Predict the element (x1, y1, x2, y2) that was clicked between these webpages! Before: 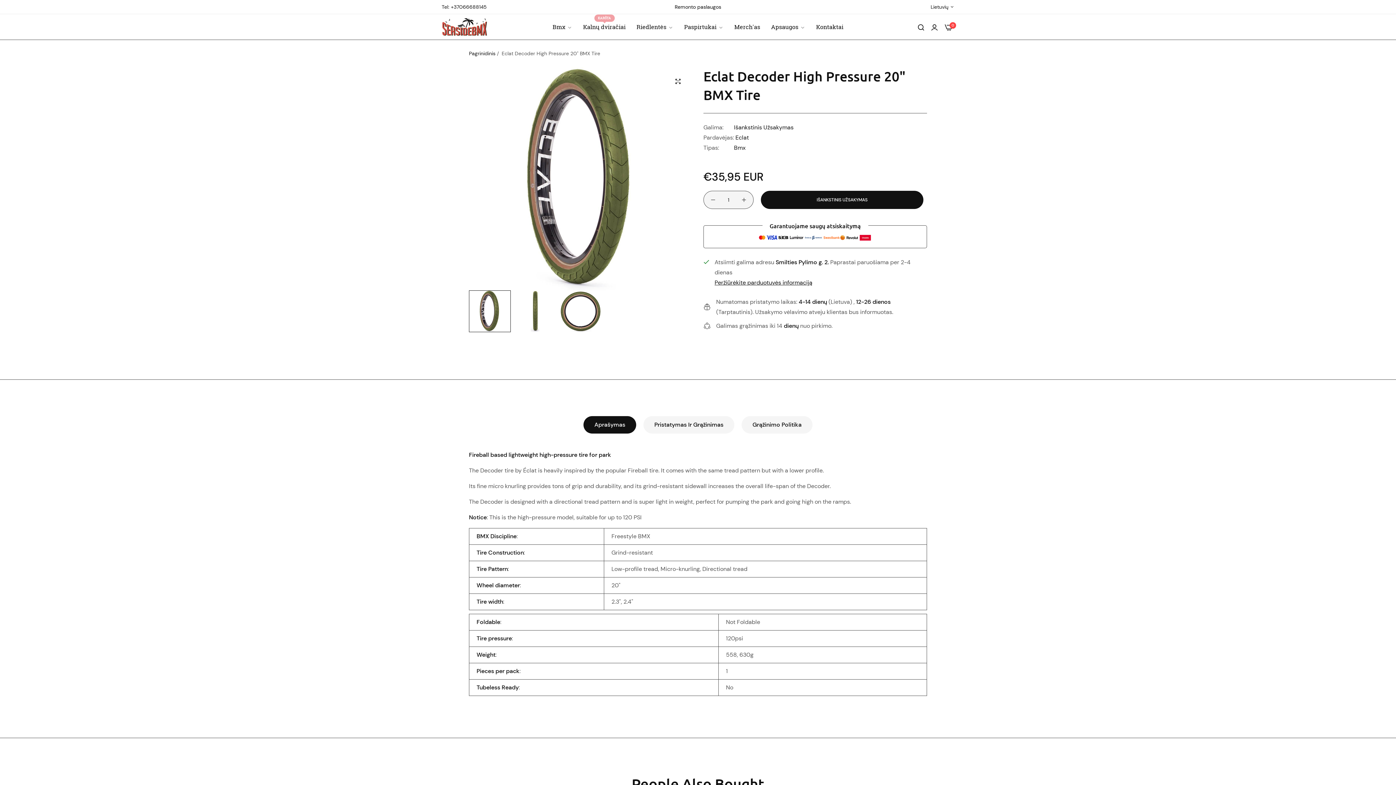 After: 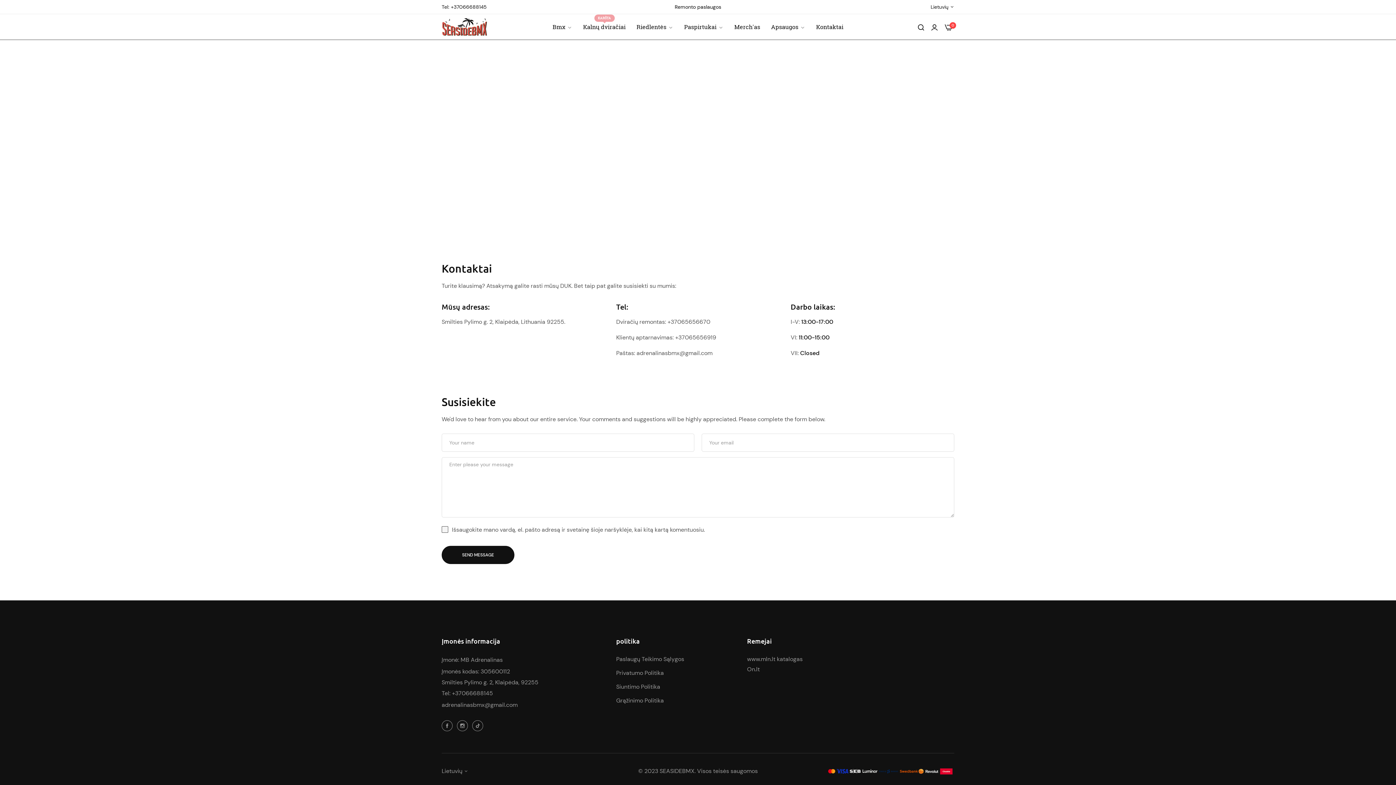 Action: label: Kontaktai bbox: (810, 18, 849, 35)